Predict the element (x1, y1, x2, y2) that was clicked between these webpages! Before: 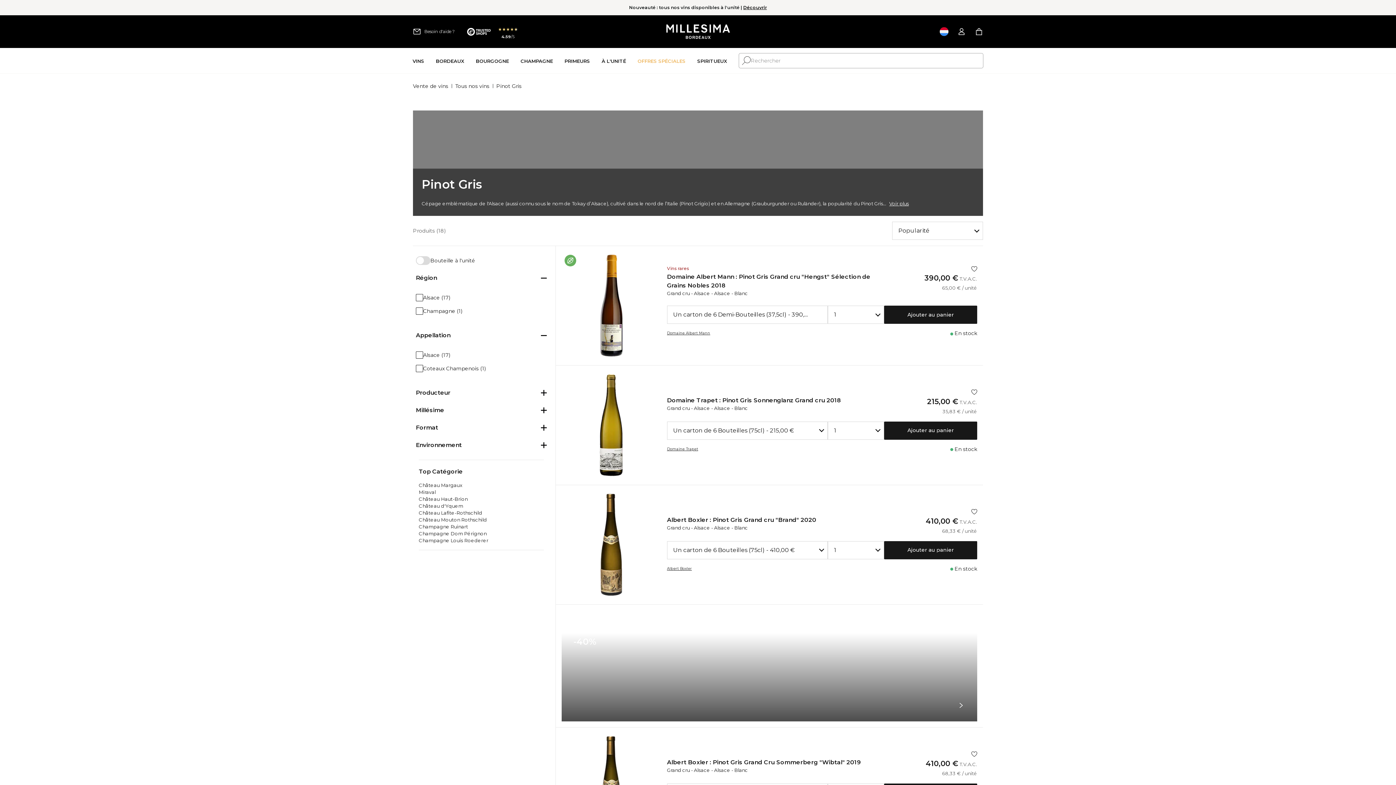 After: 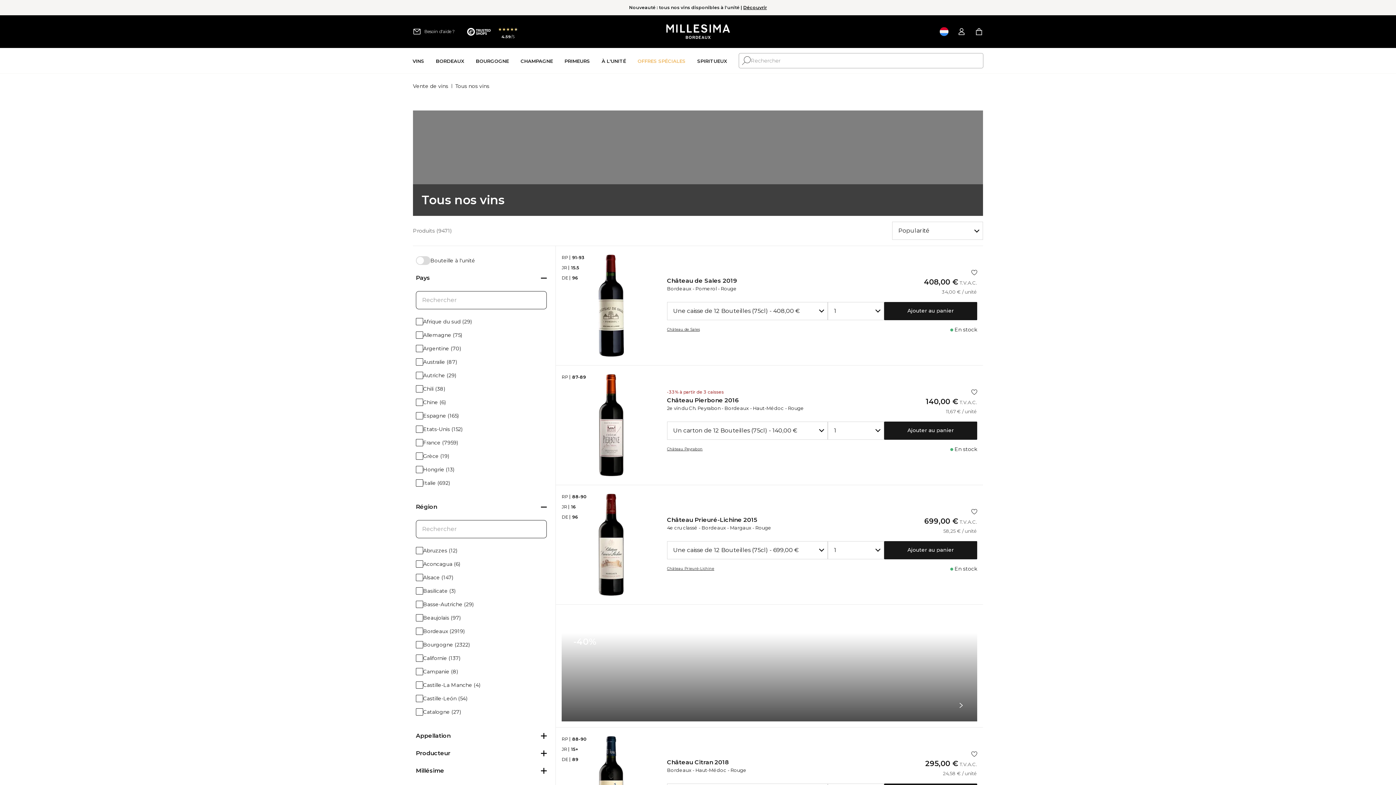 Action: label: Tous nos vins bbox: (455, 79, 489, 93)